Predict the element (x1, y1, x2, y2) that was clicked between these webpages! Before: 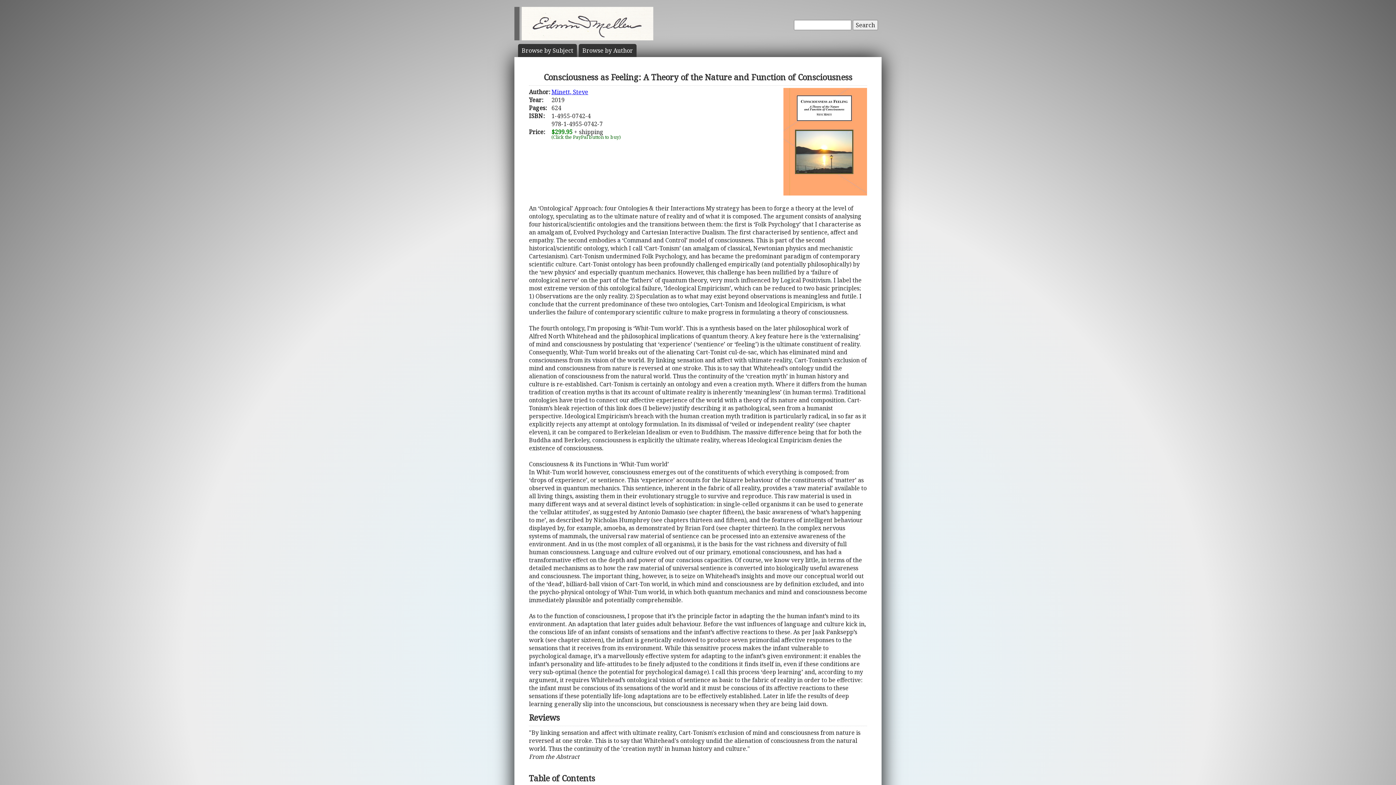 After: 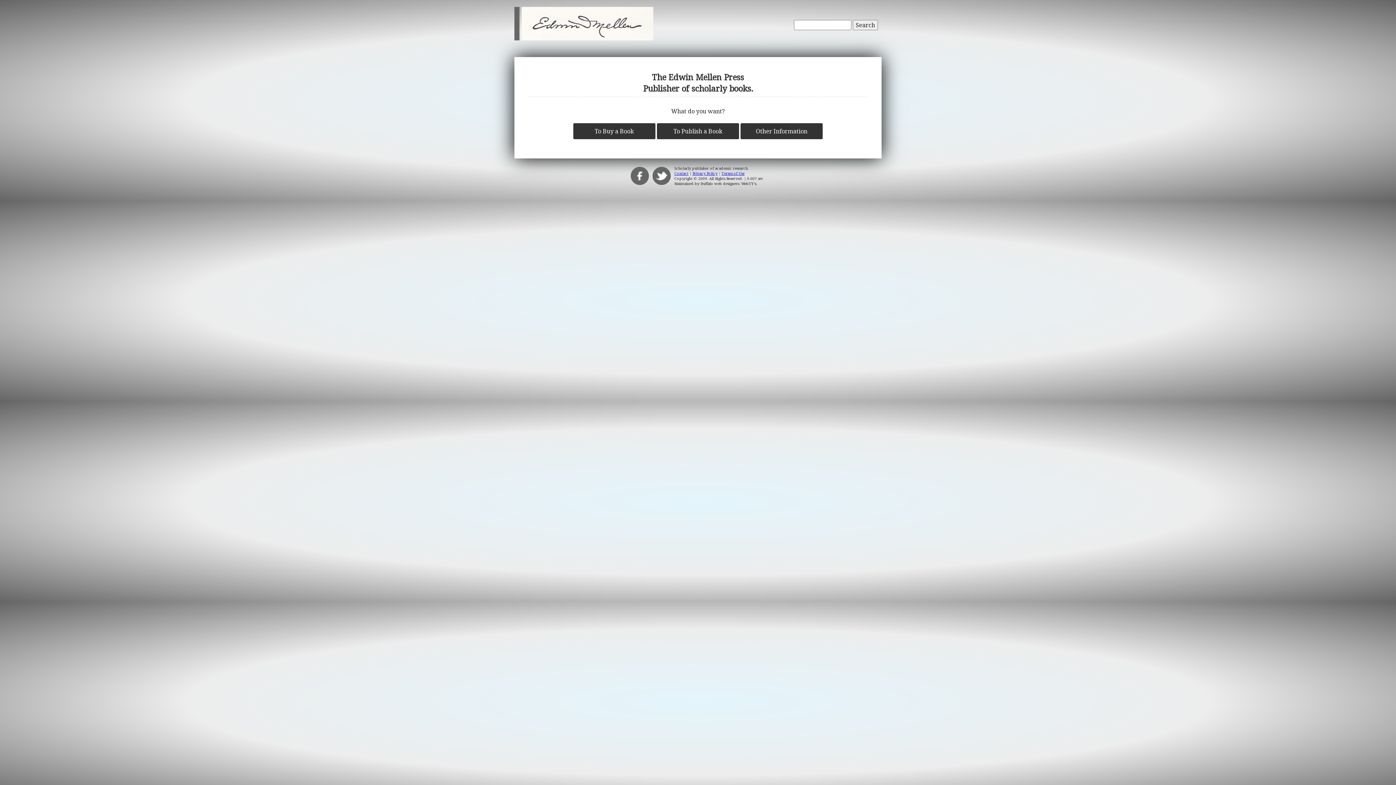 Action: bbox: (853, 20, 878, 30) label: Search